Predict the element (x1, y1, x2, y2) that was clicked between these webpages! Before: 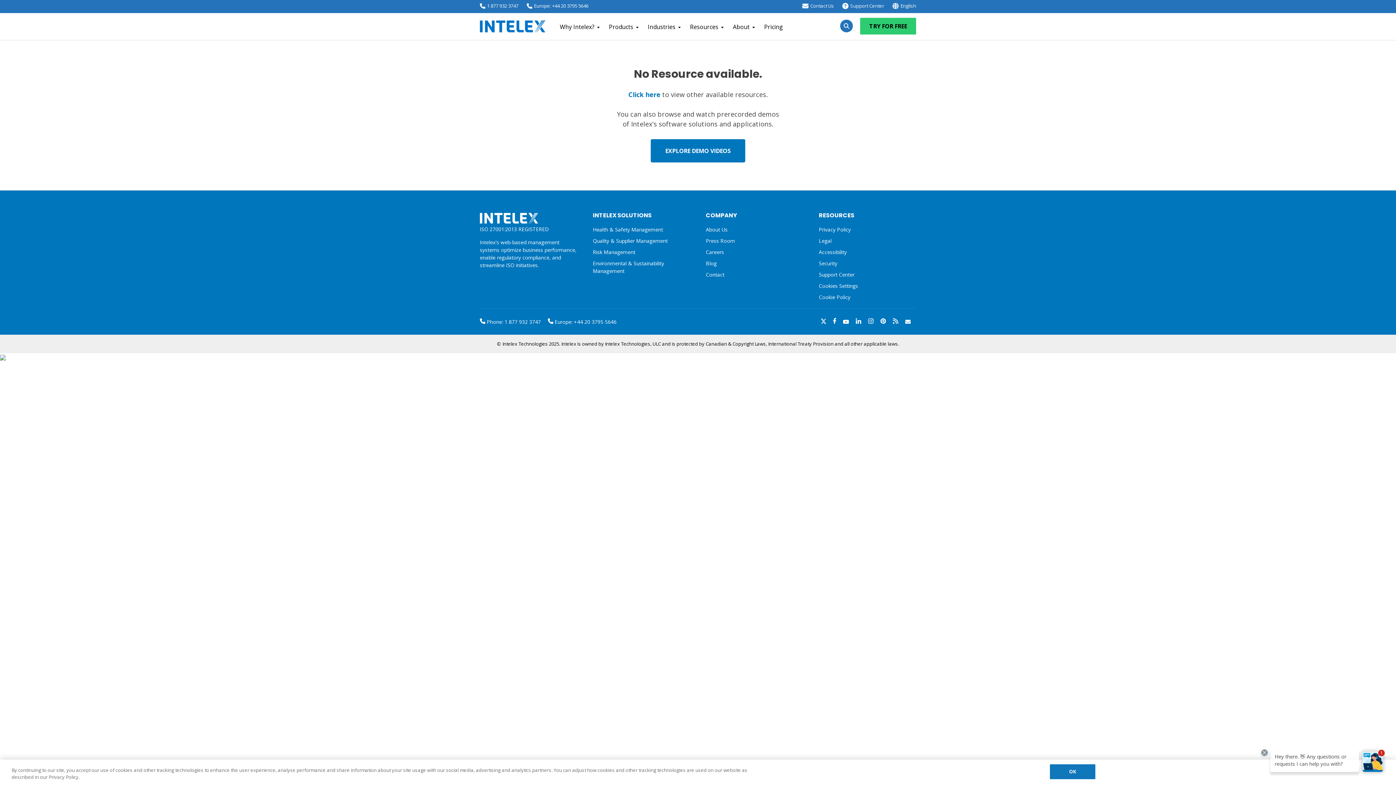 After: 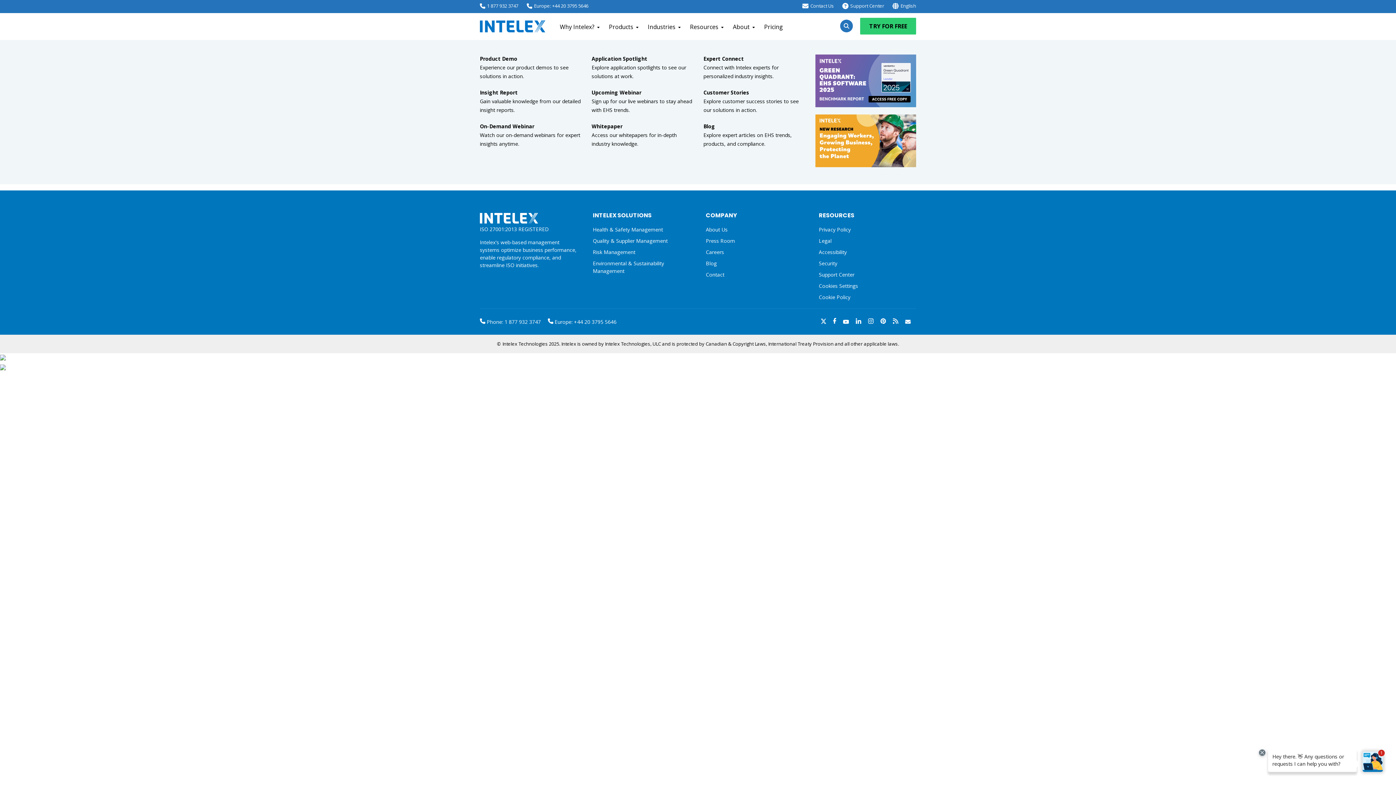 Action: bbox: (690, 22, 718, 30) label: Resources